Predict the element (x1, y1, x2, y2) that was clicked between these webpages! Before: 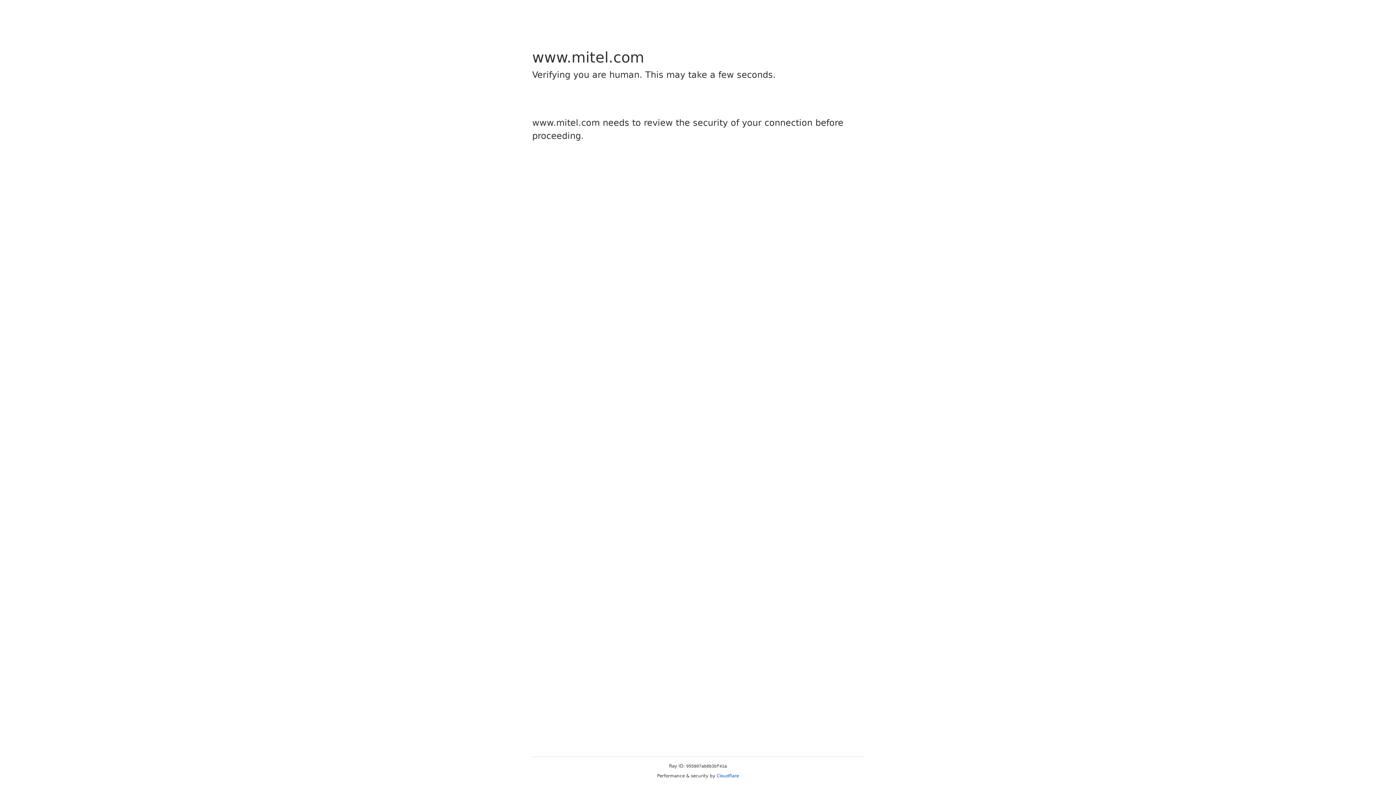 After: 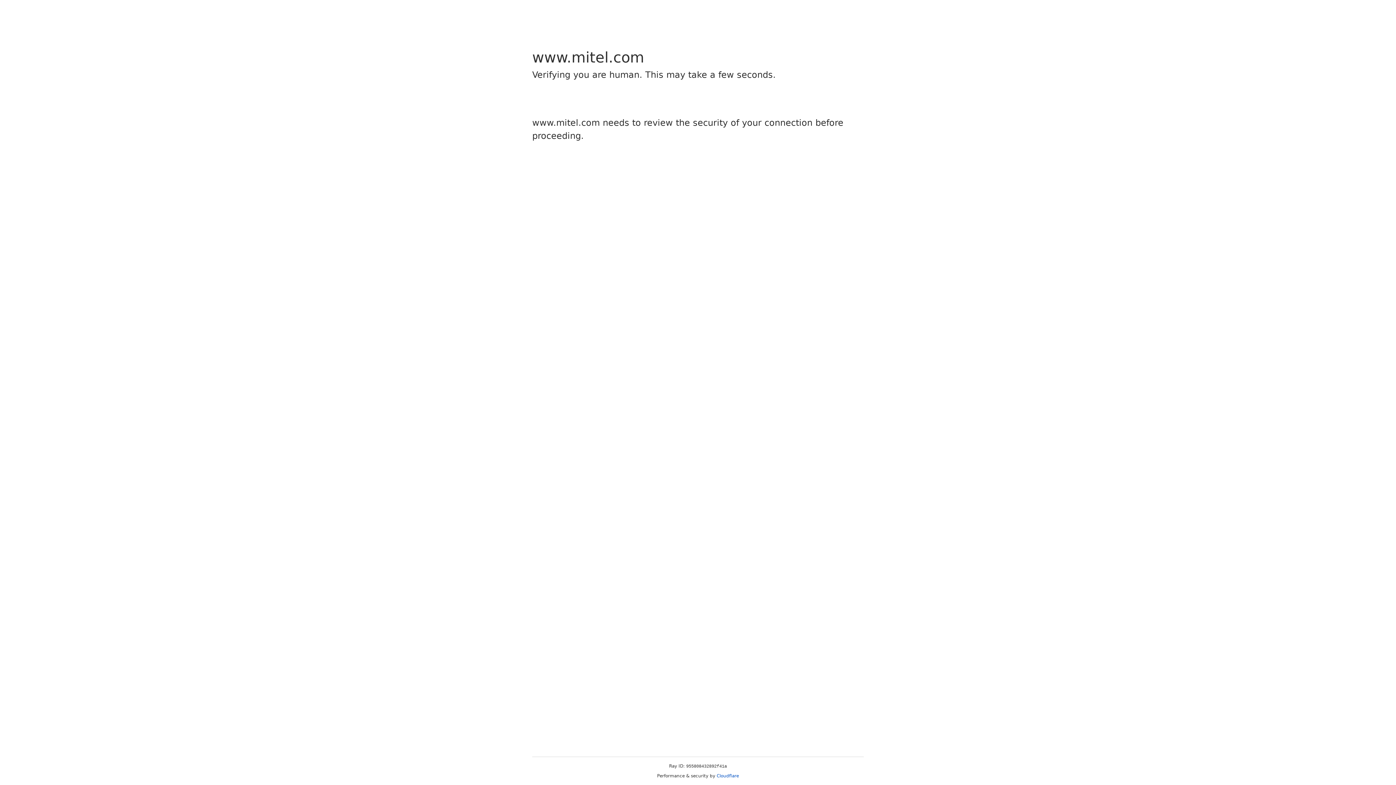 Action: label: Cloudflare bbox: (716, 773, 739, 778)